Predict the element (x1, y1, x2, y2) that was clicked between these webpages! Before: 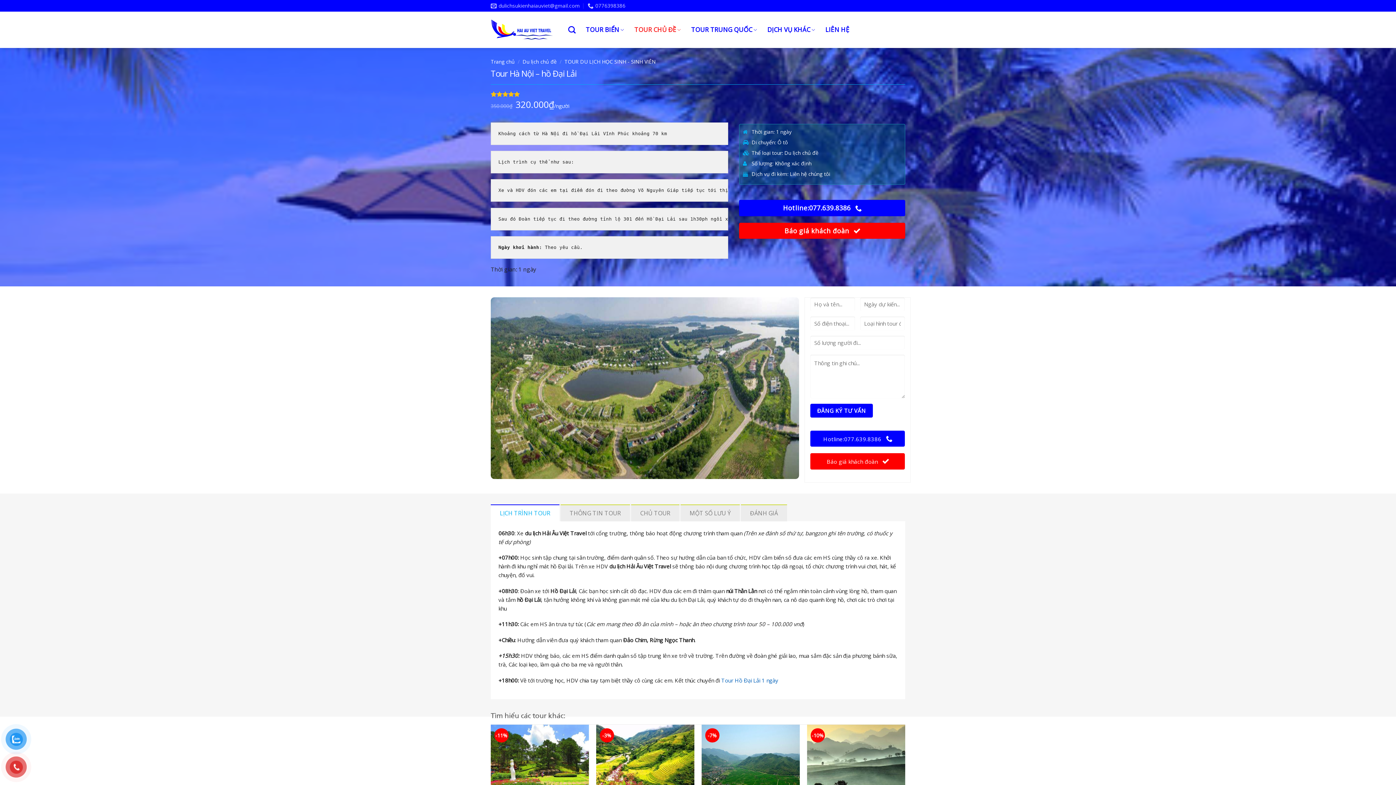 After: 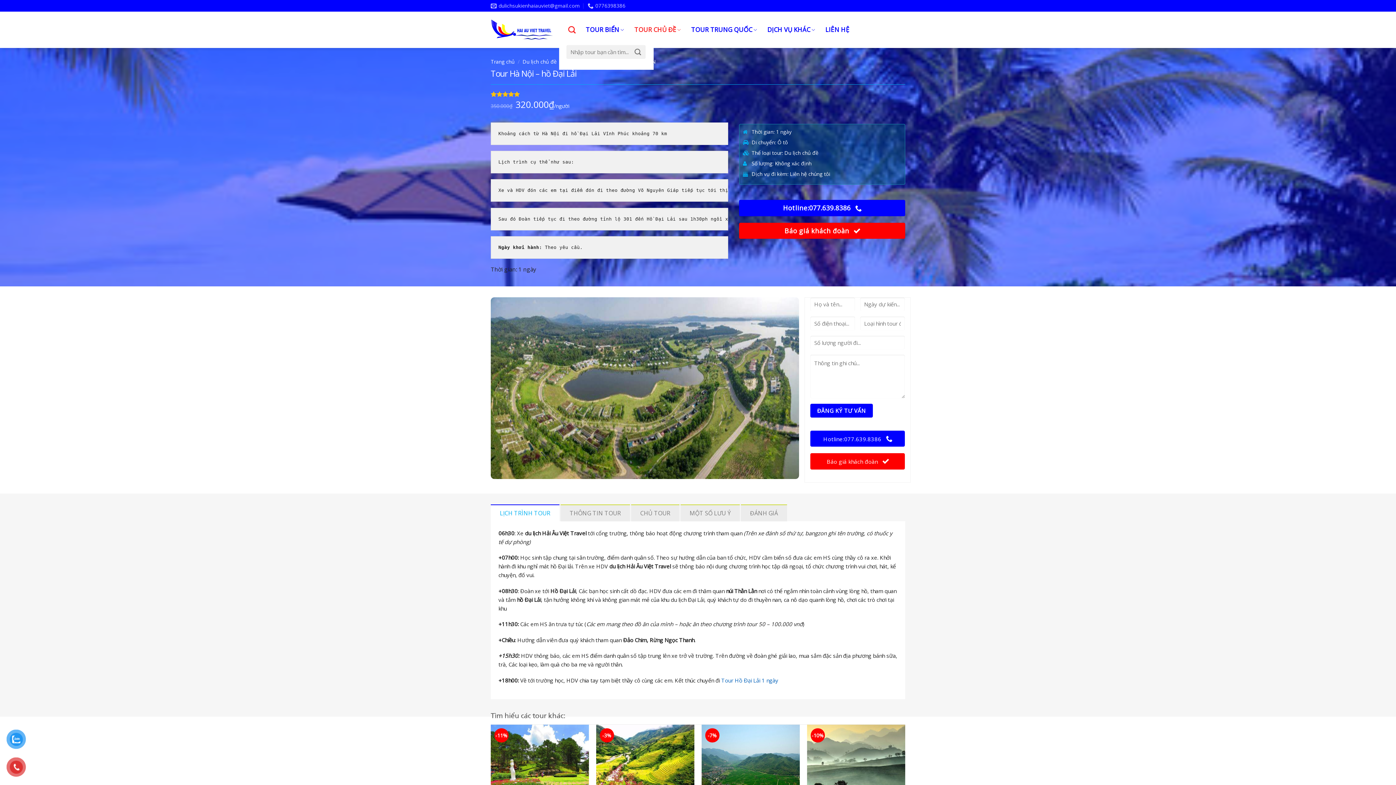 Action: bbox: (564, 21, 575, 37) label: Tìm kiếm